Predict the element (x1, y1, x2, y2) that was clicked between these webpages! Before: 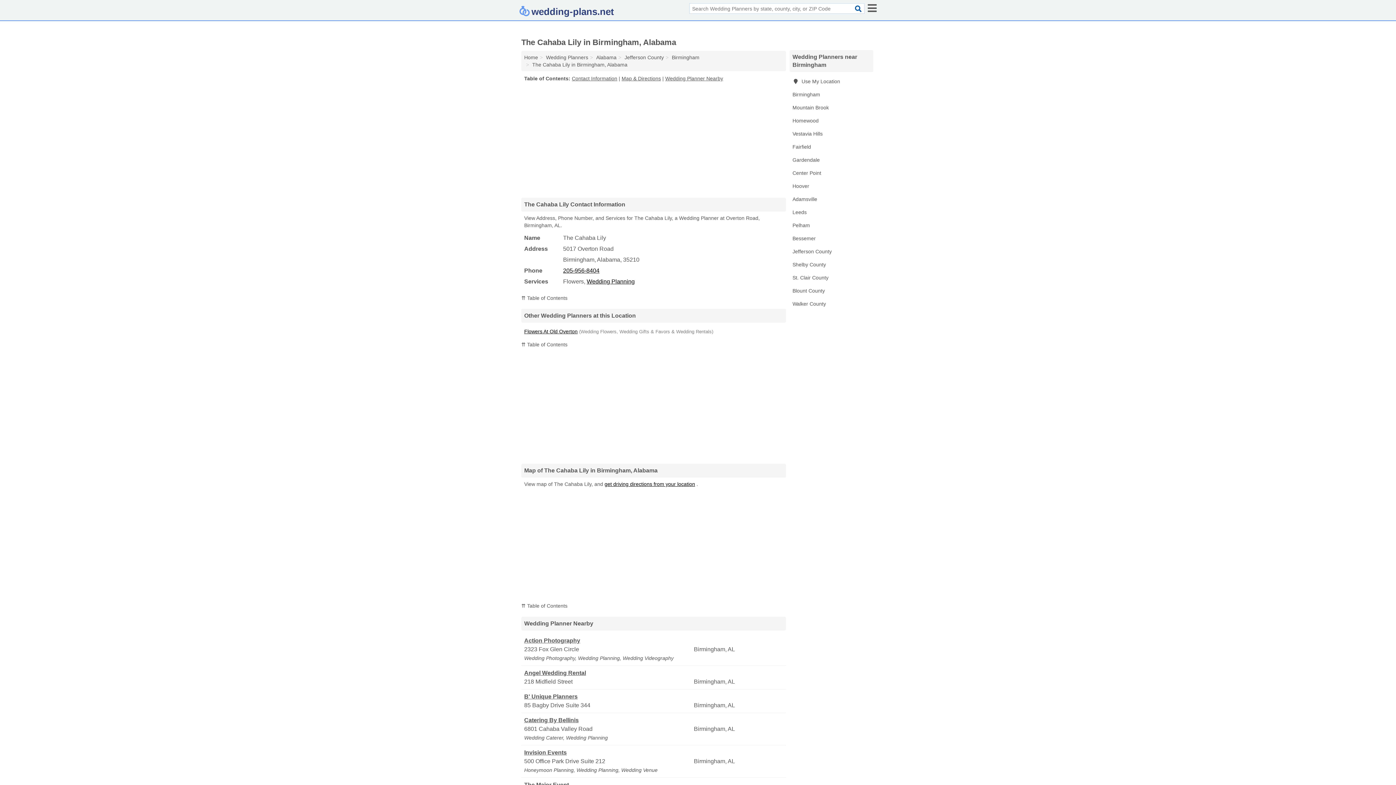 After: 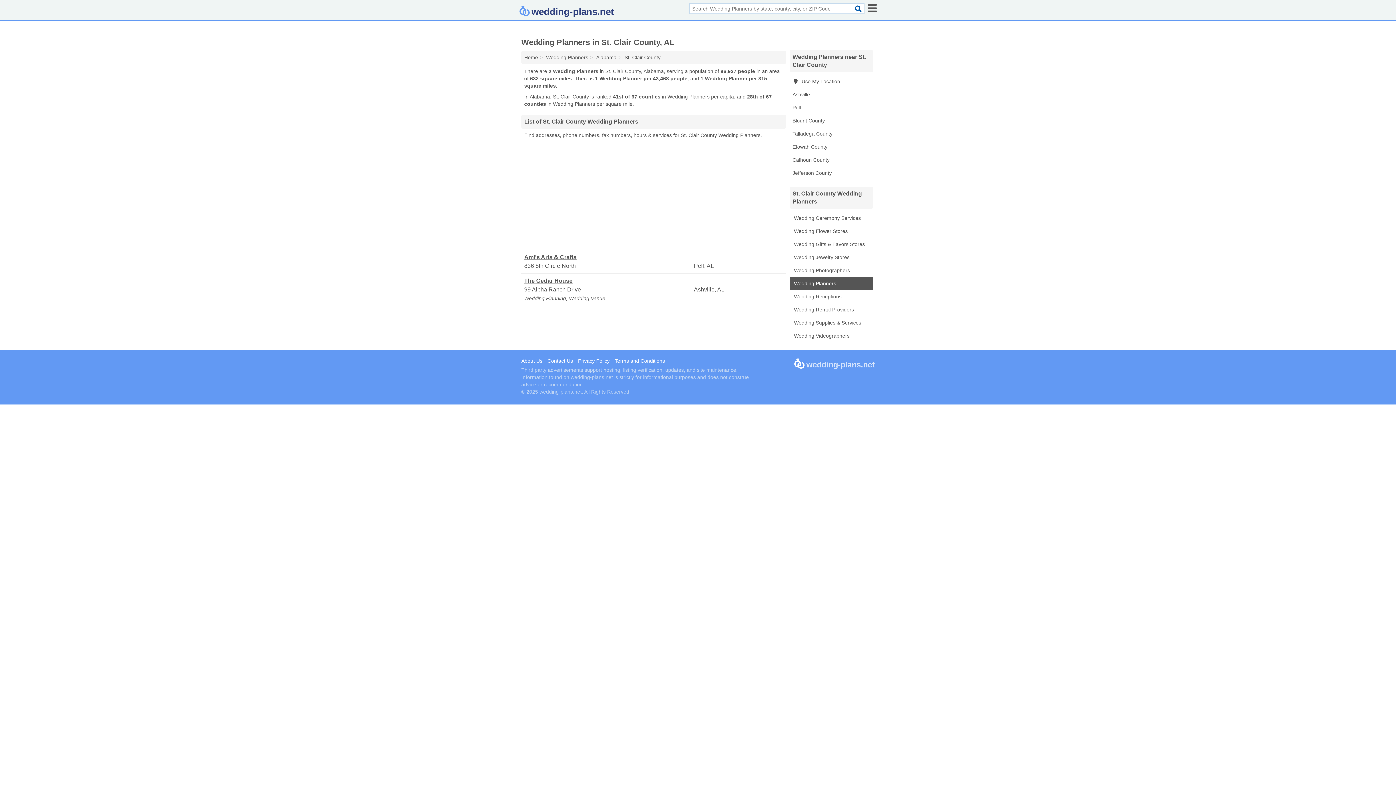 Action: bbox: (789, 271, 873, 284) label: St. Clair County